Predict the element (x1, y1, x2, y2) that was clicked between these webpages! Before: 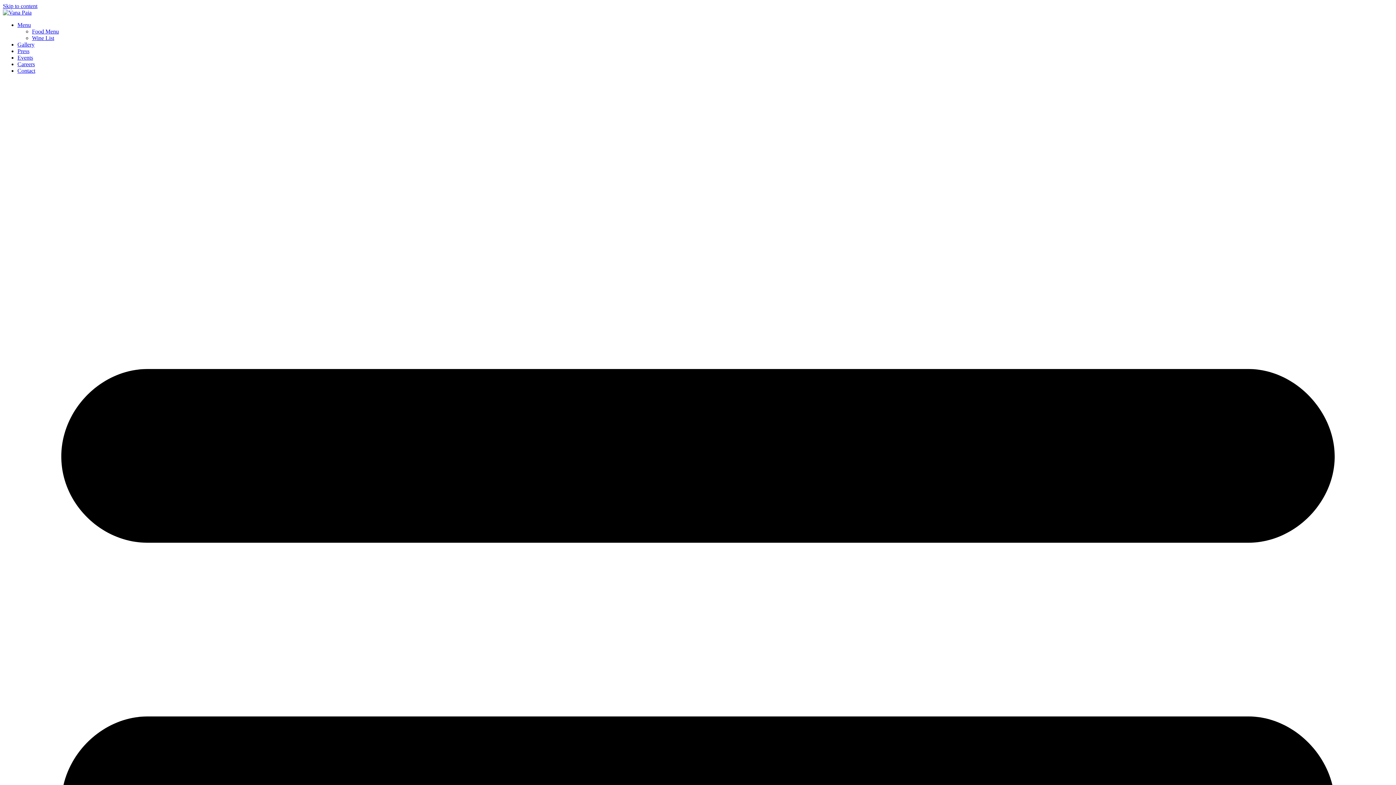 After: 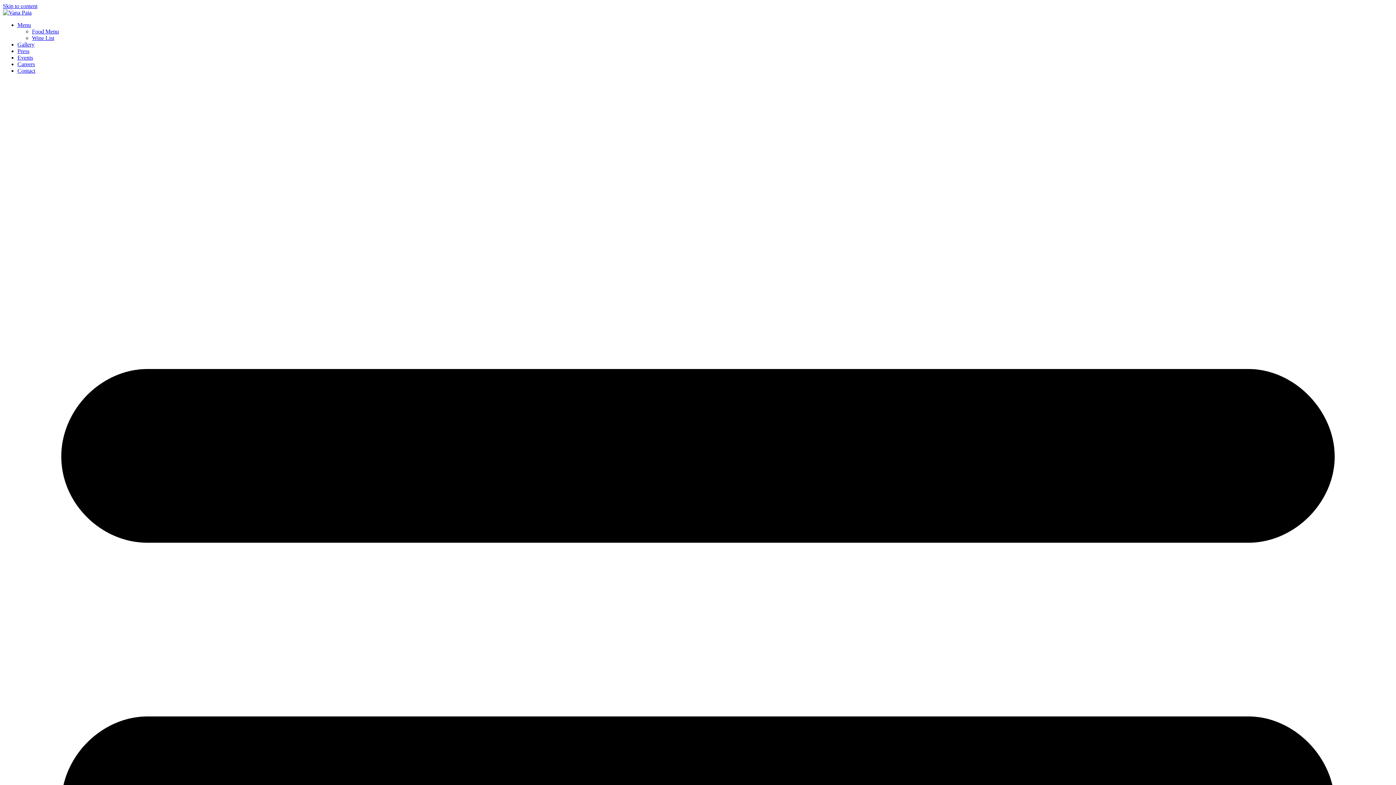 Action: label: Menu bbox: (17, 21, 30, 28)